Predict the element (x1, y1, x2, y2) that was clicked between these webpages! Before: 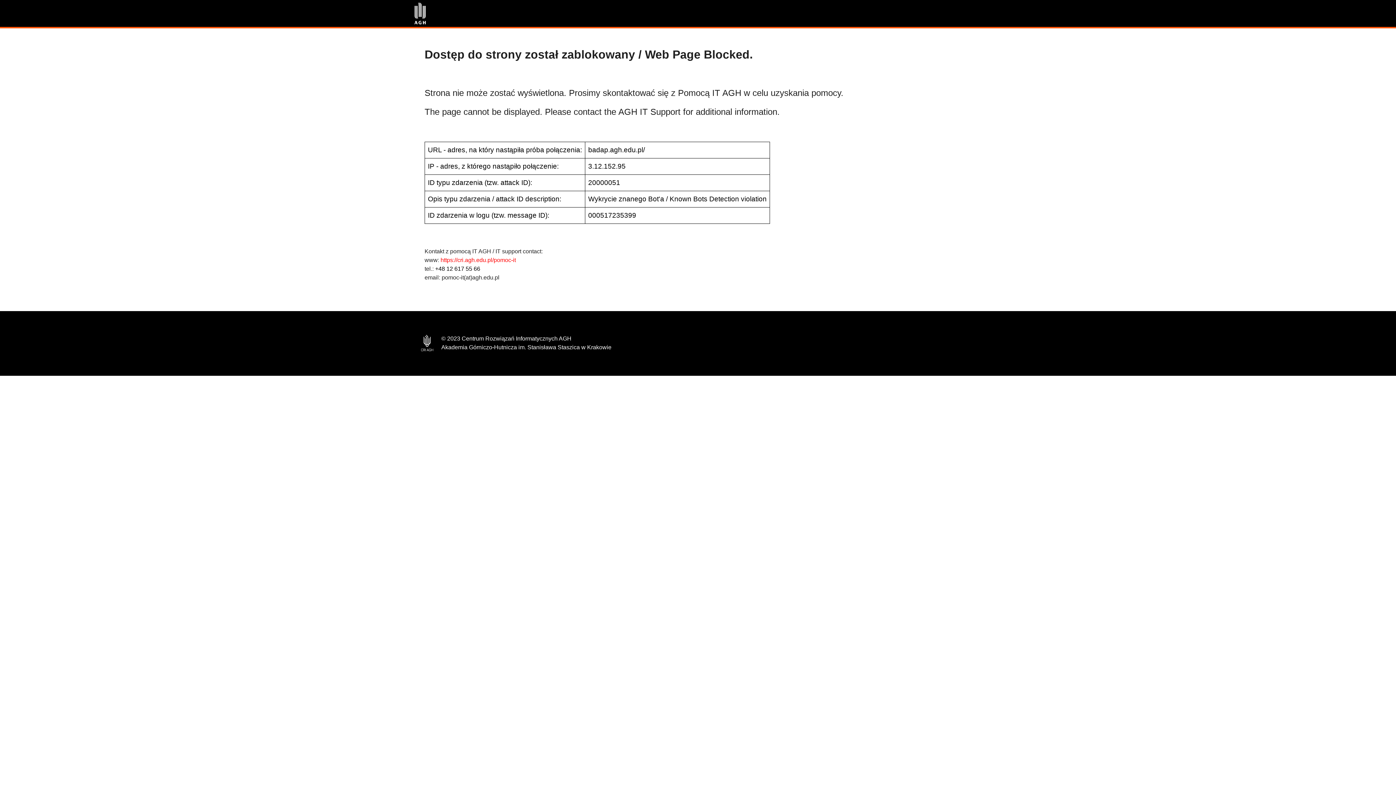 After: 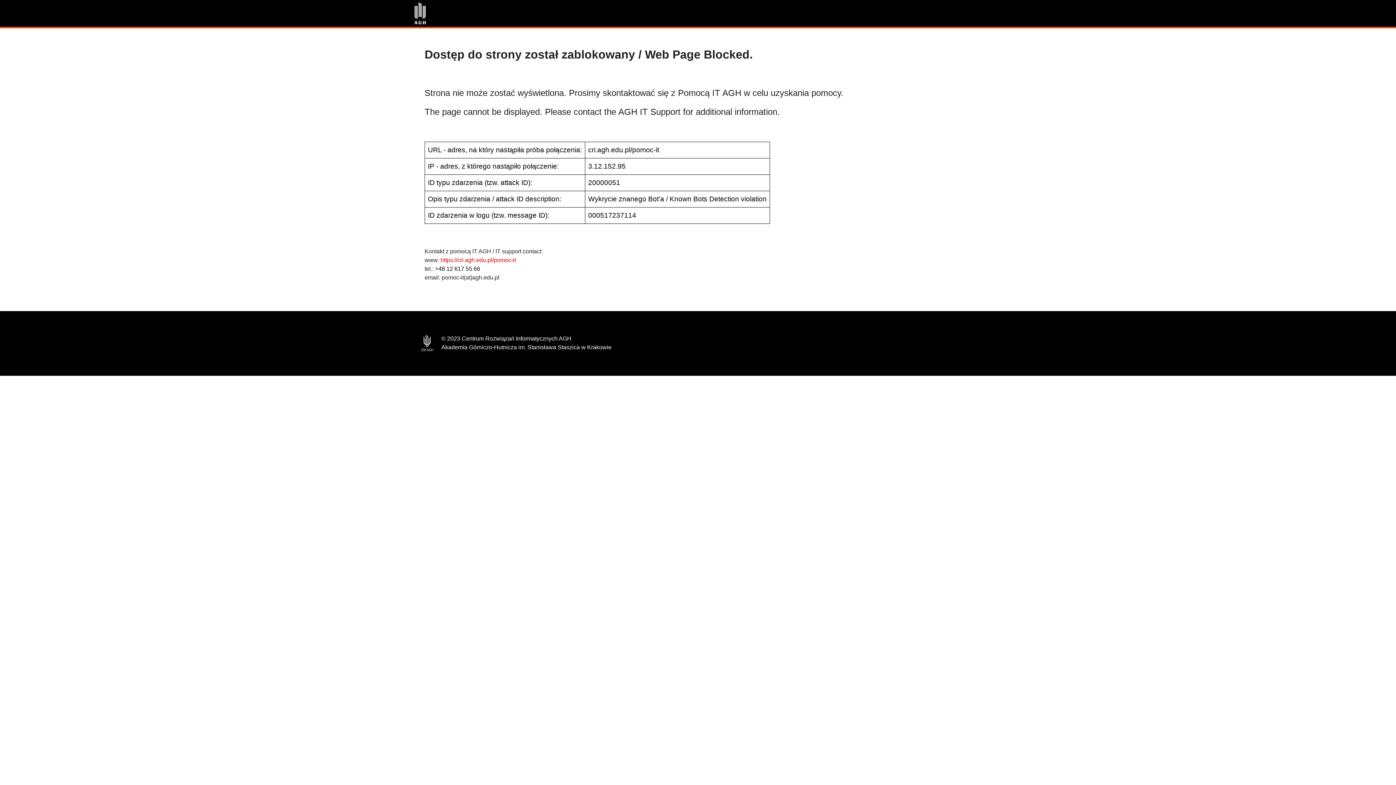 Action: bbox: (440, 257, 516, 263) label: https://cri.agh.edu.pl/pomoc-it